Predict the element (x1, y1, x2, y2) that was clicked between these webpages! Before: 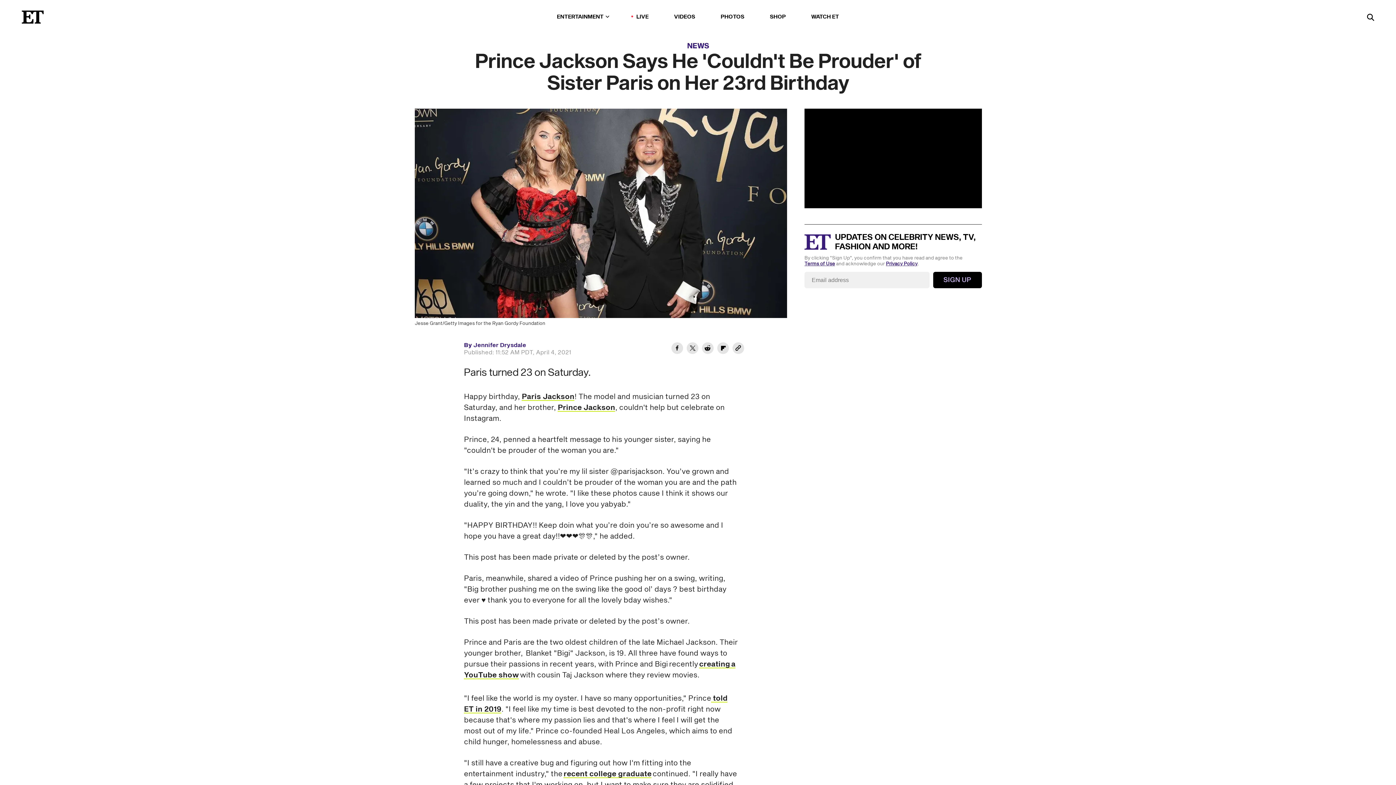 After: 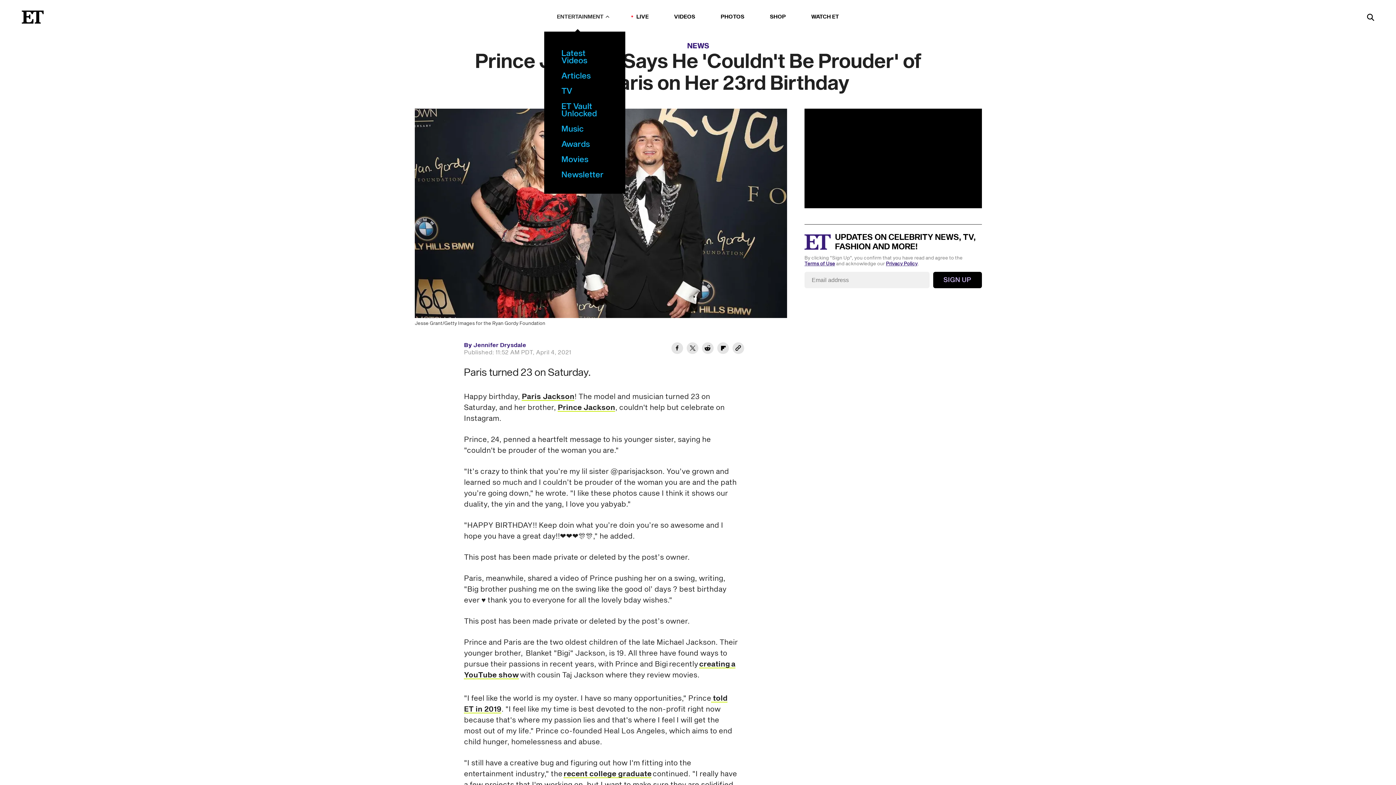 Action: bbox: (557, 11, 611, 22) label: ENTERTAINMENT